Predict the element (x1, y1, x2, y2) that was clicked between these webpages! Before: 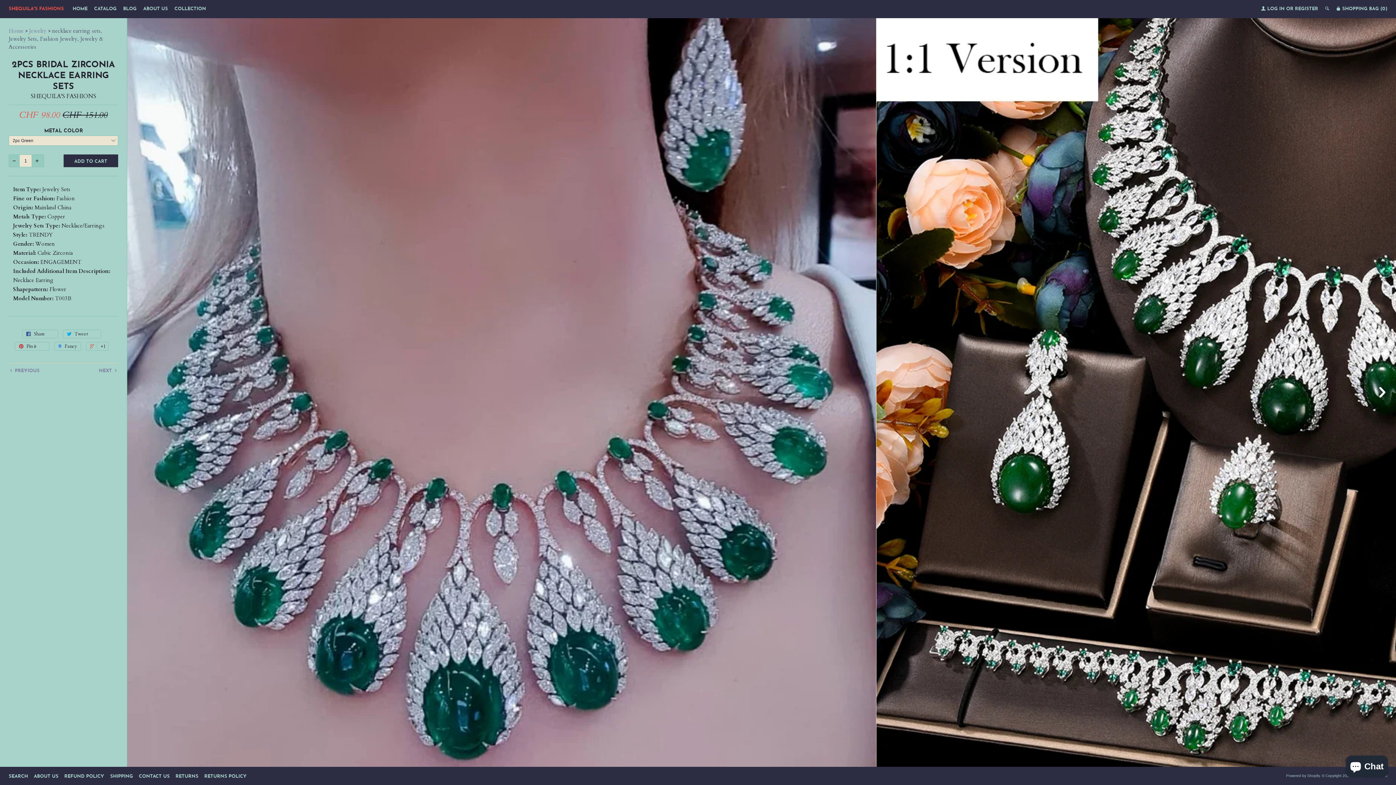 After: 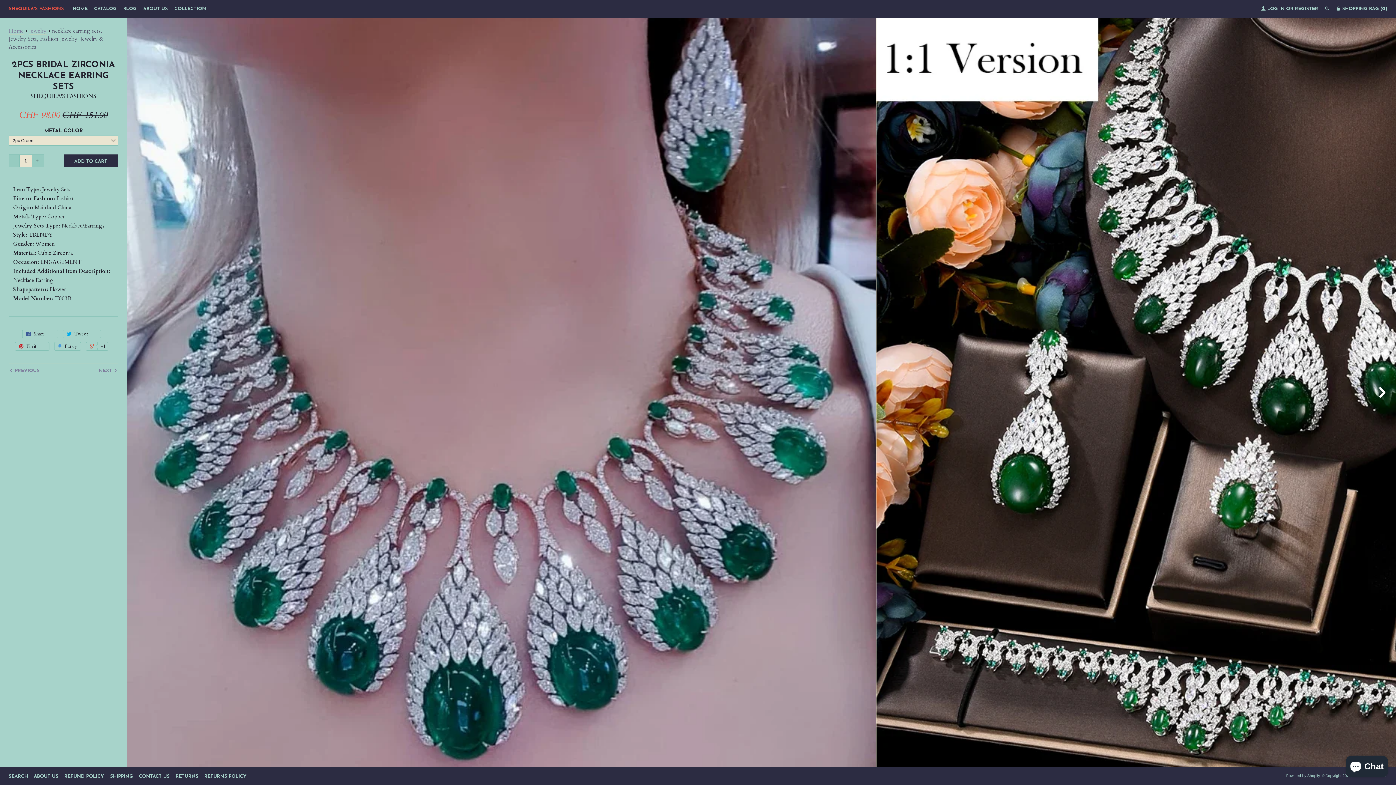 Action: label:  Tweet 0 bbox: (62, 329, 101, 338)